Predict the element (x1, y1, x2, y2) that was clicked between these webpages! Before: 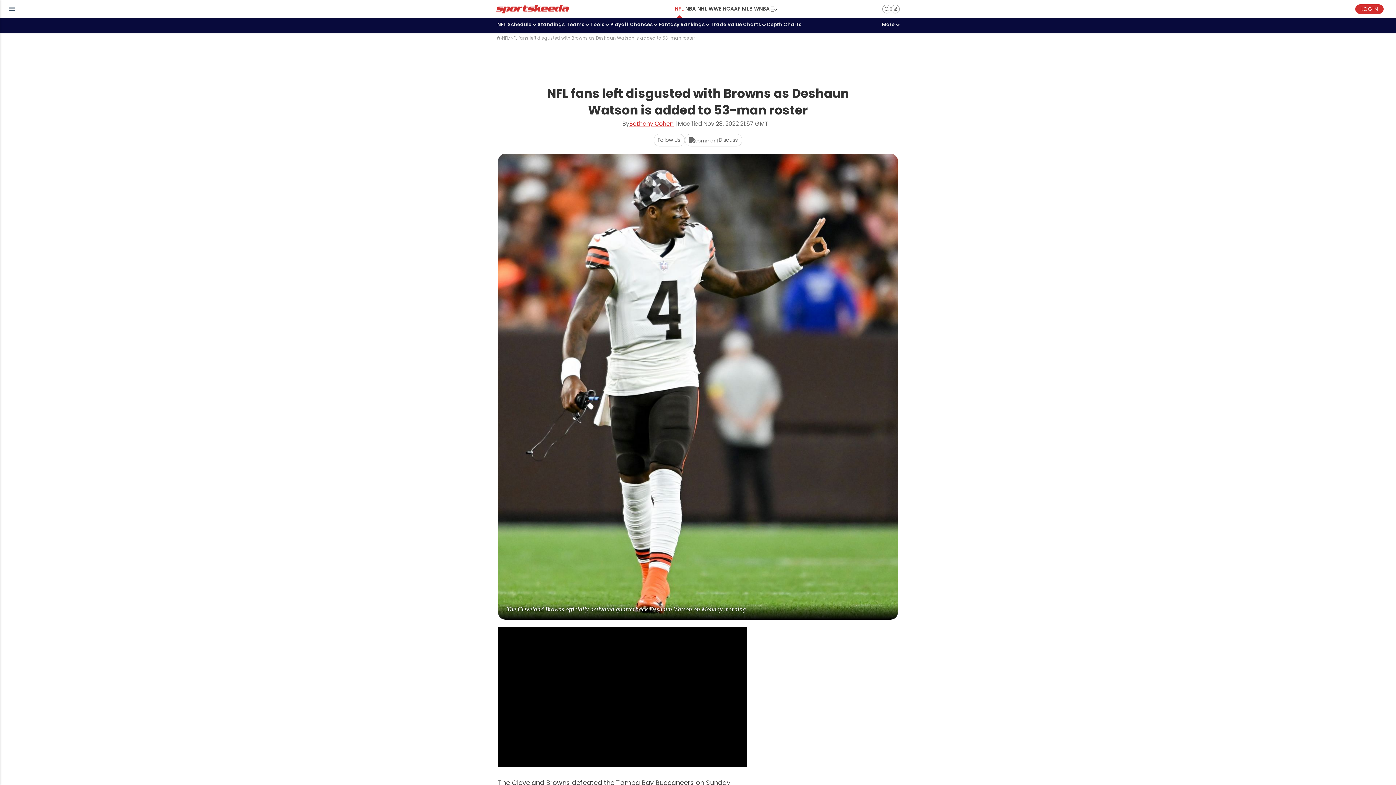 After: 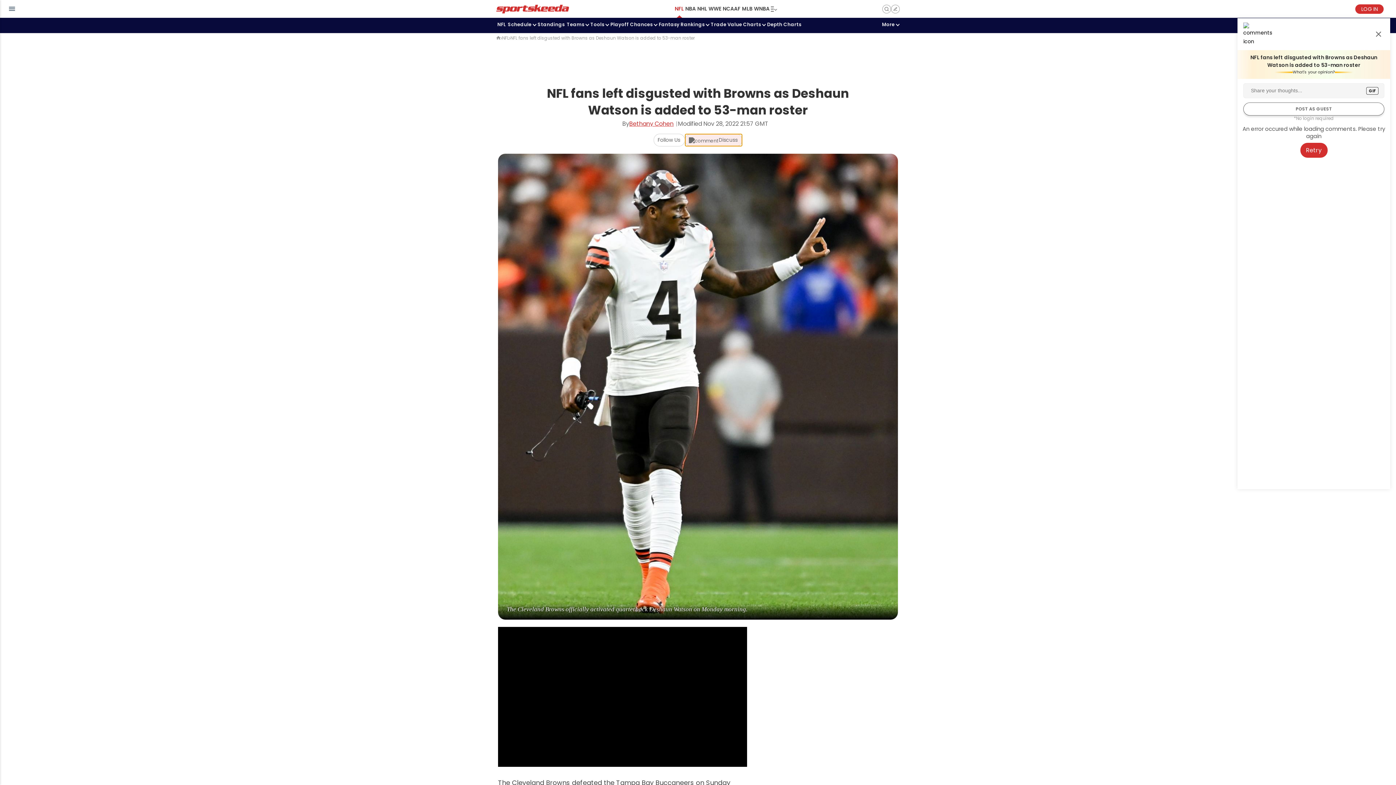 Action: label: Discuss bbox: (685, 133, 742, 146)